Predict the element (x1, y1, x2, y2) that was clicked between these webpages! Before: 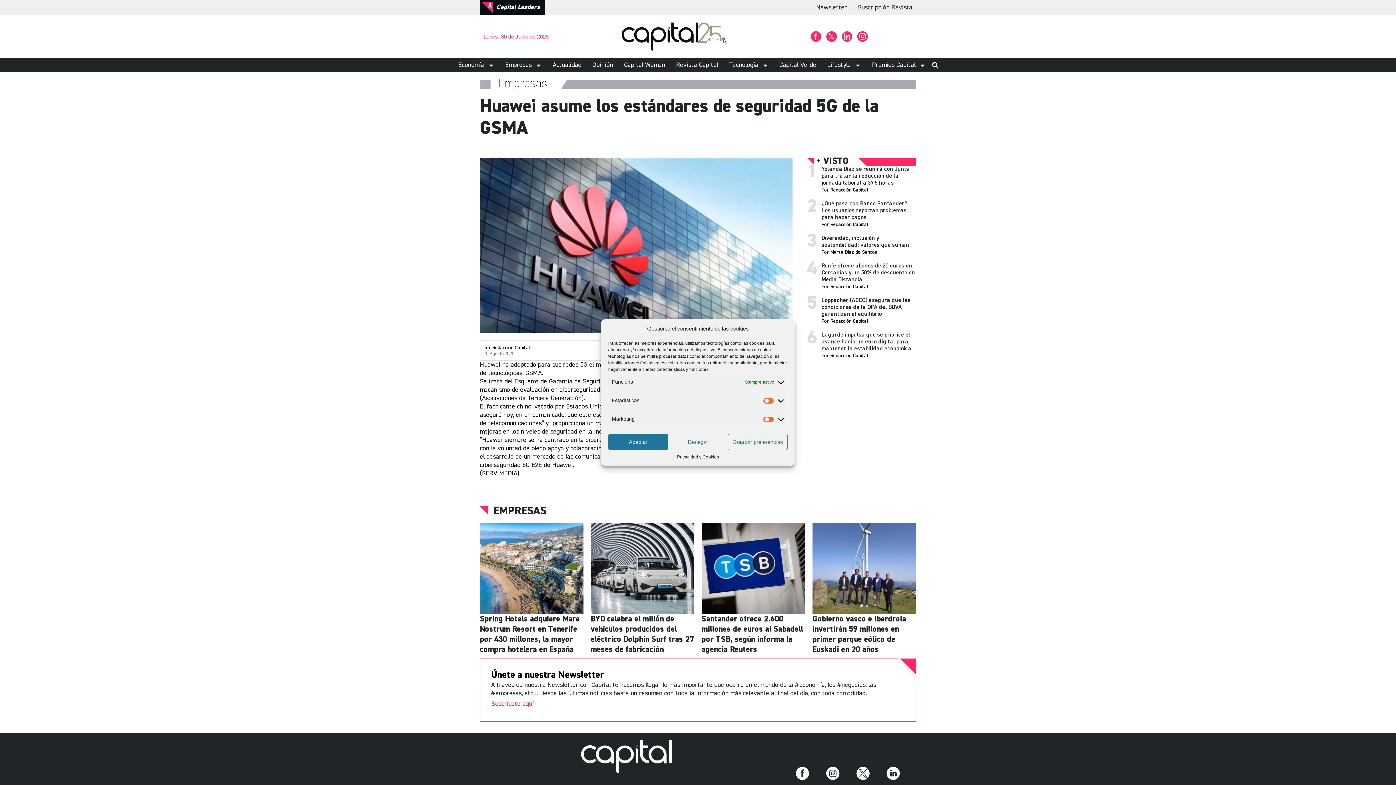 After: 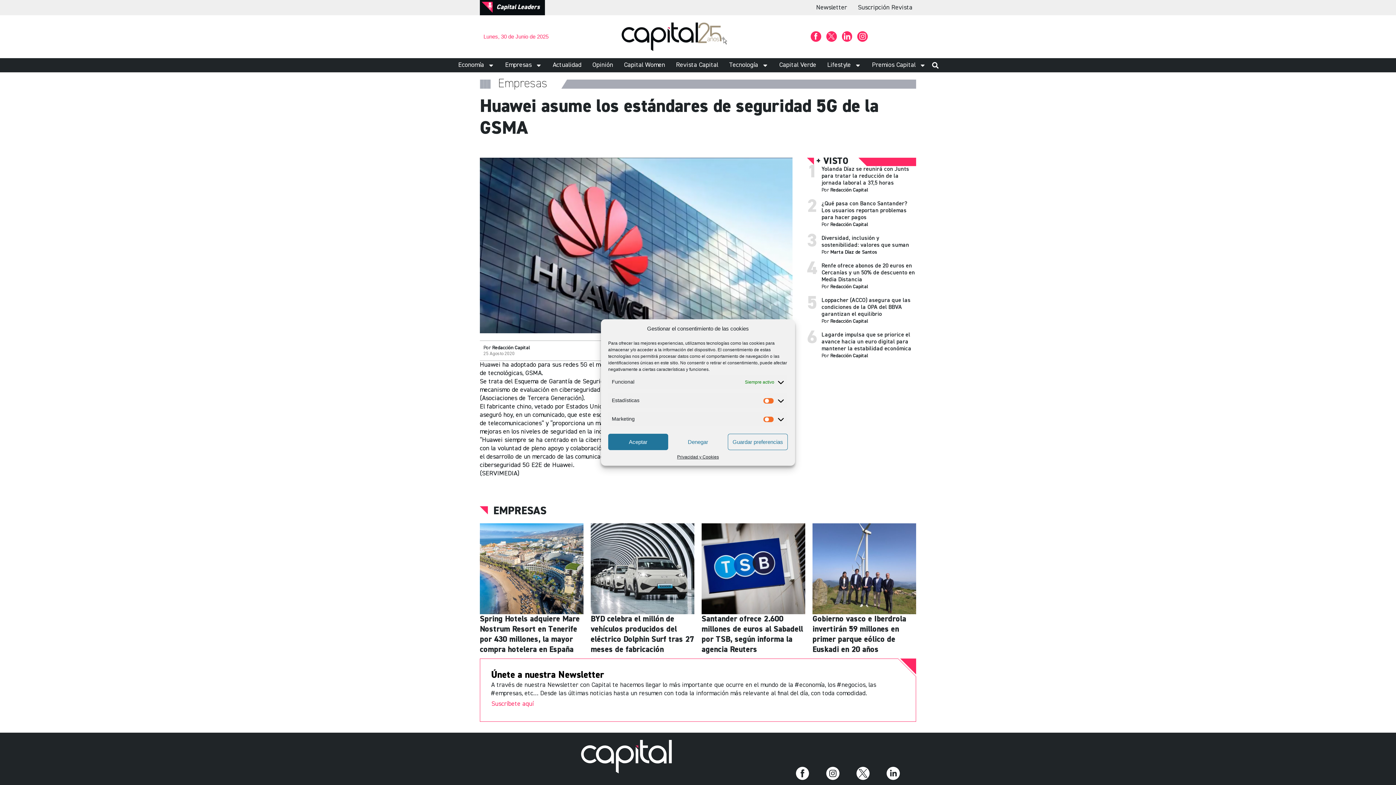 Action: bbox: (817, 767, 848, 780)